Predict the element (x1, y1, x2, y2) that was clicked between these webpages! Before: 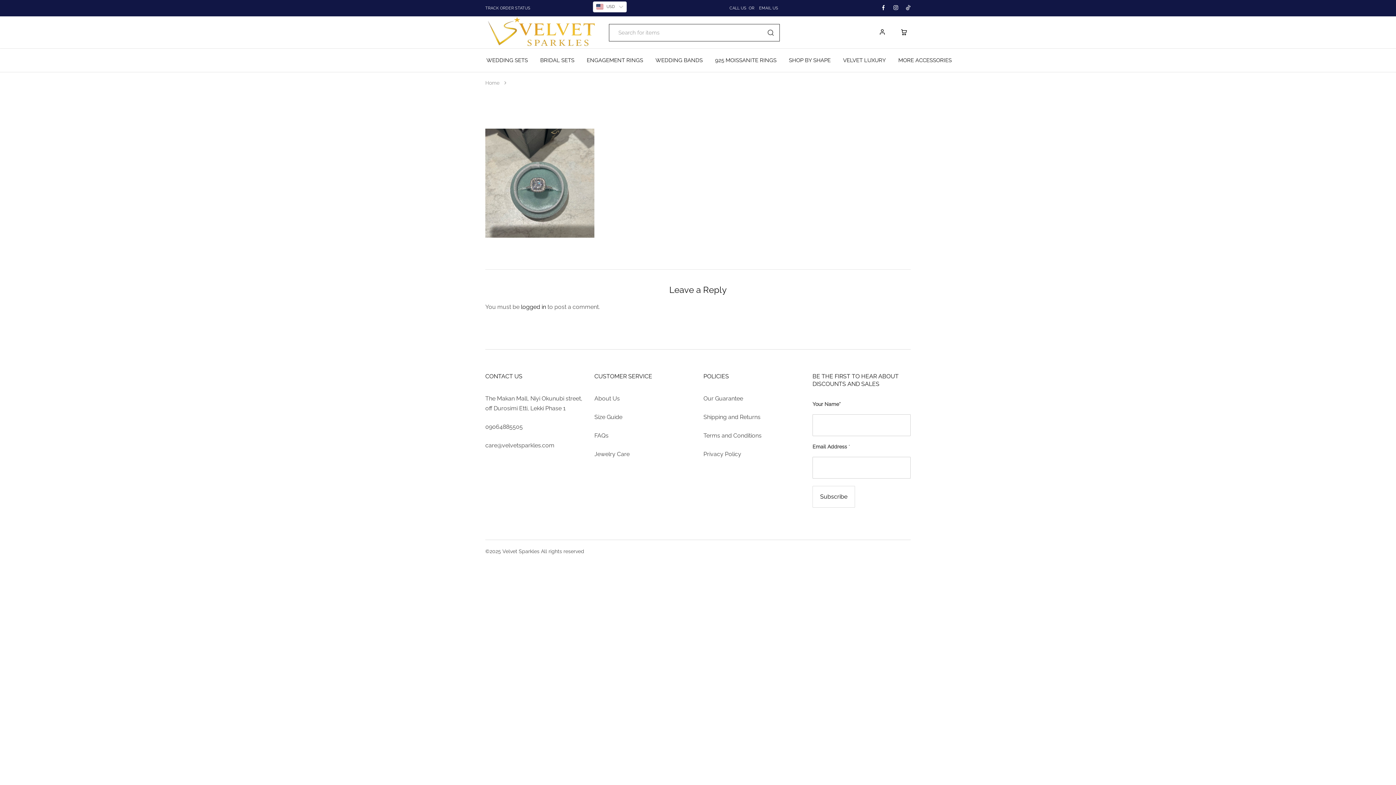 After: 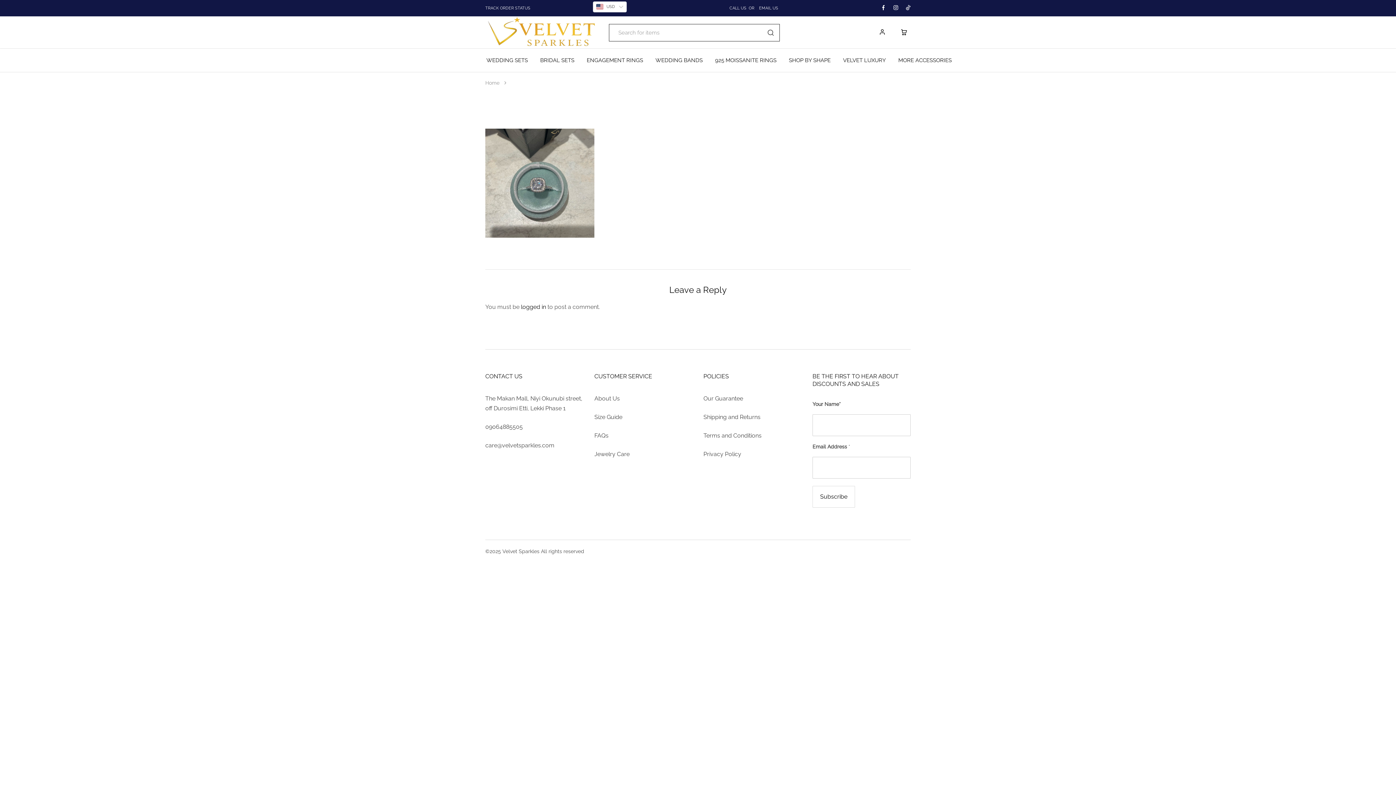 Action: bbox: (729, 5, 746, 11) label: CALL US